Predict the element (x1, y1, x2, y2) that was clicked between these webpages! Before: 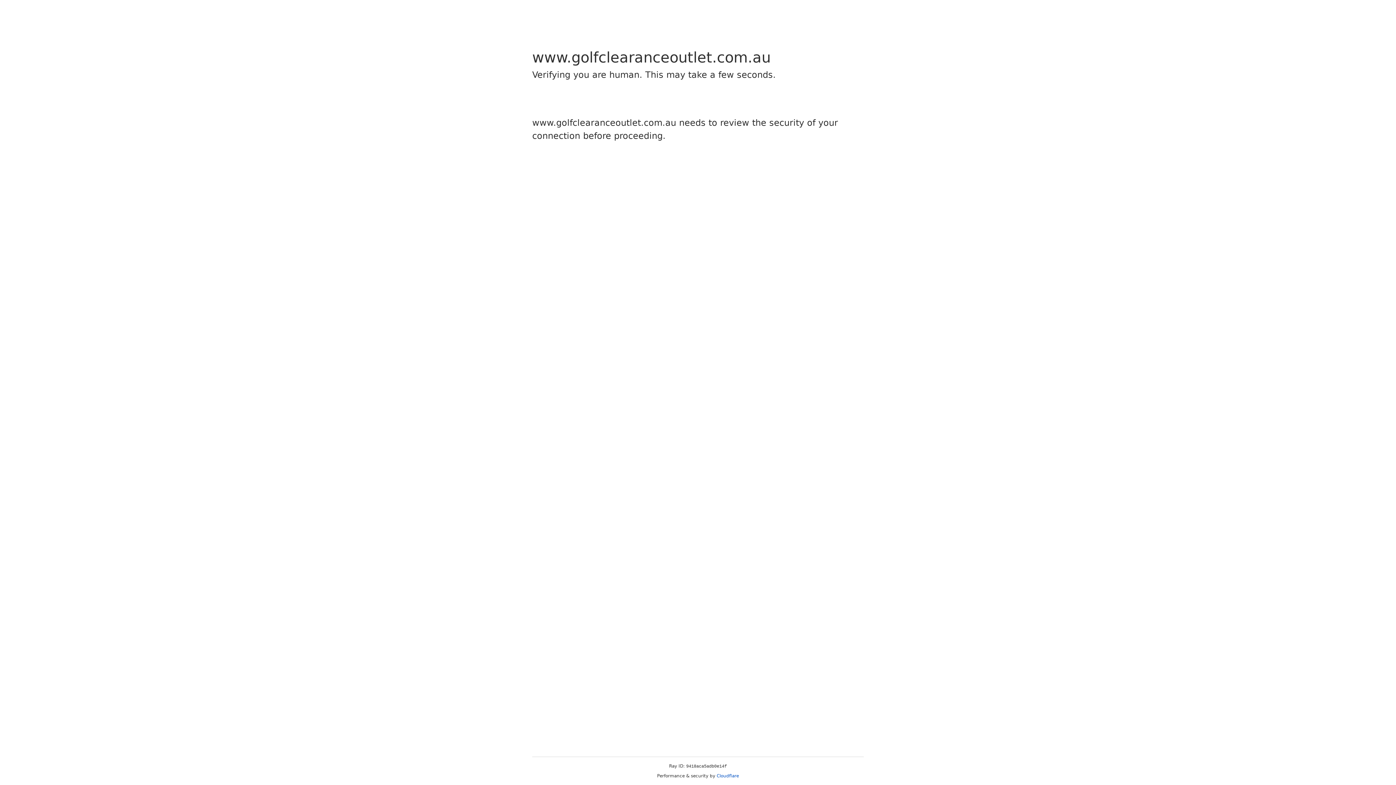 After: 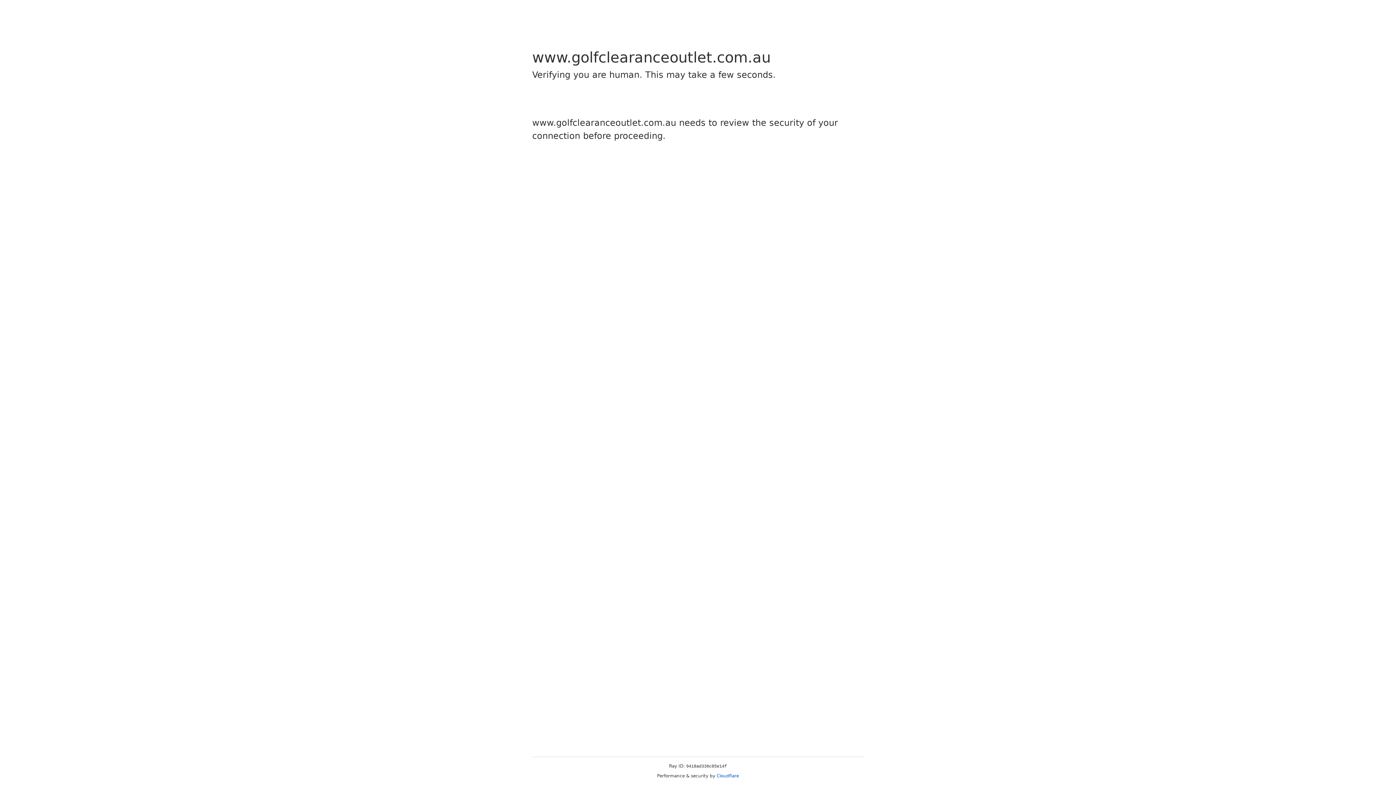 Action: label: Cloudflare bbox: (716, 773, 739, 778)